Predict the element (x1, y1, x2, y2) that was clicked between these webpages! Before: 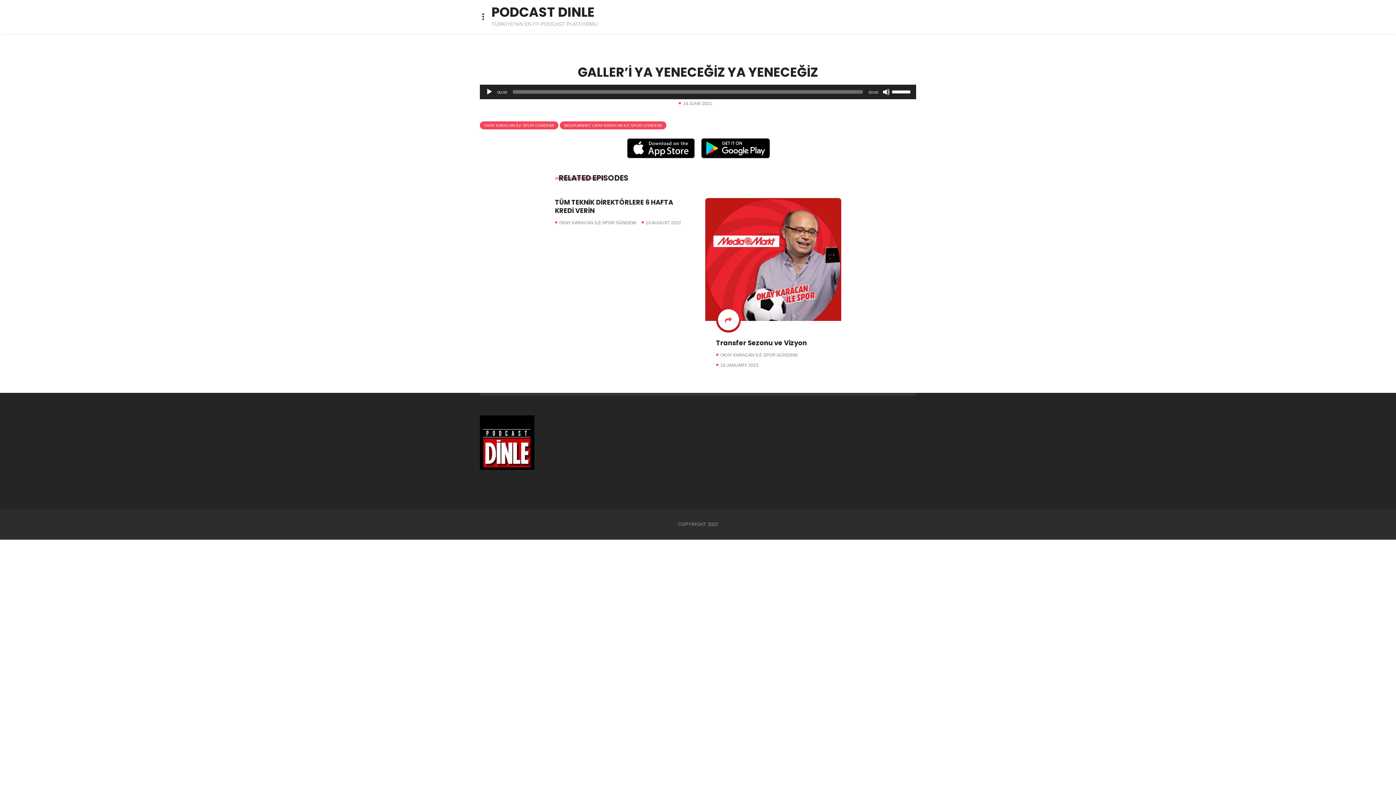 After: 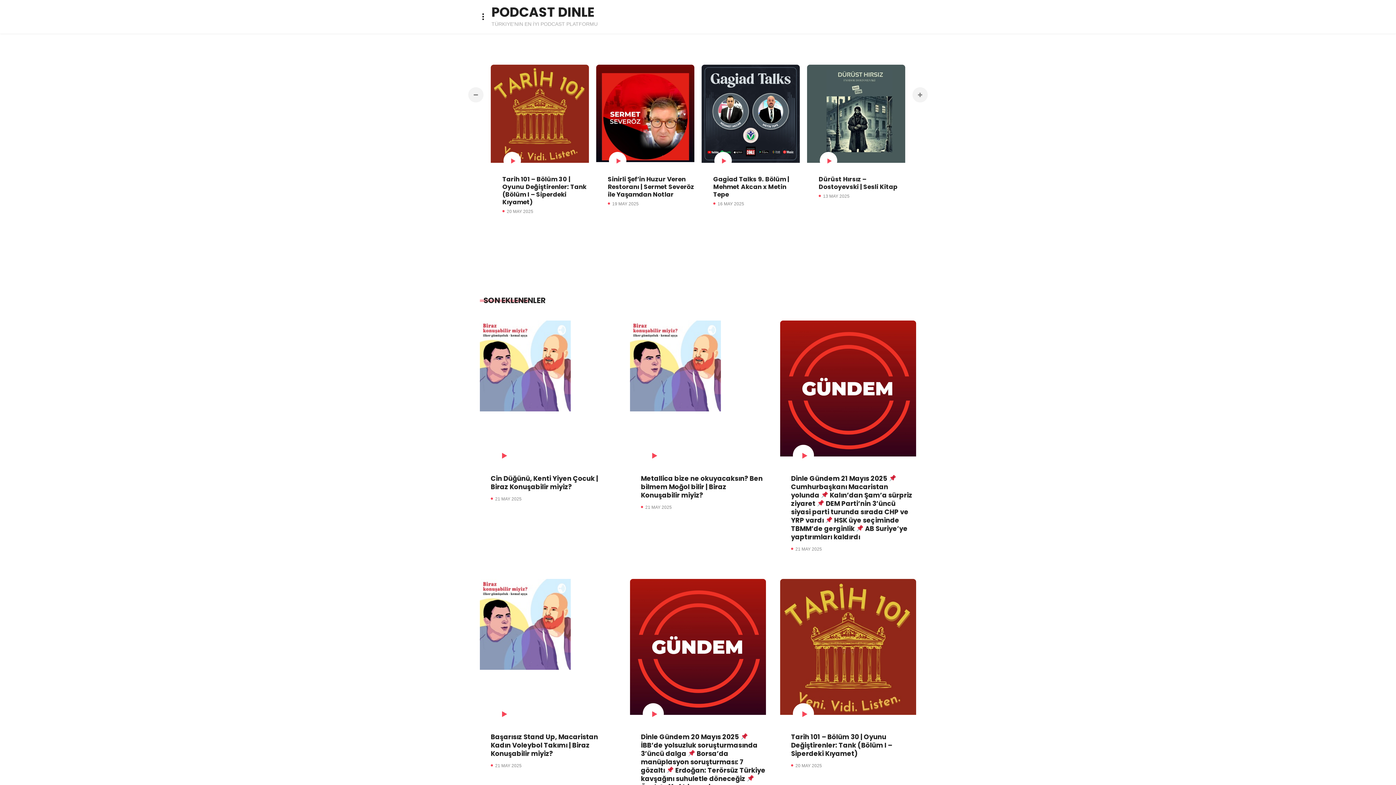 Action: bbox: (480, 465, 534, 471)